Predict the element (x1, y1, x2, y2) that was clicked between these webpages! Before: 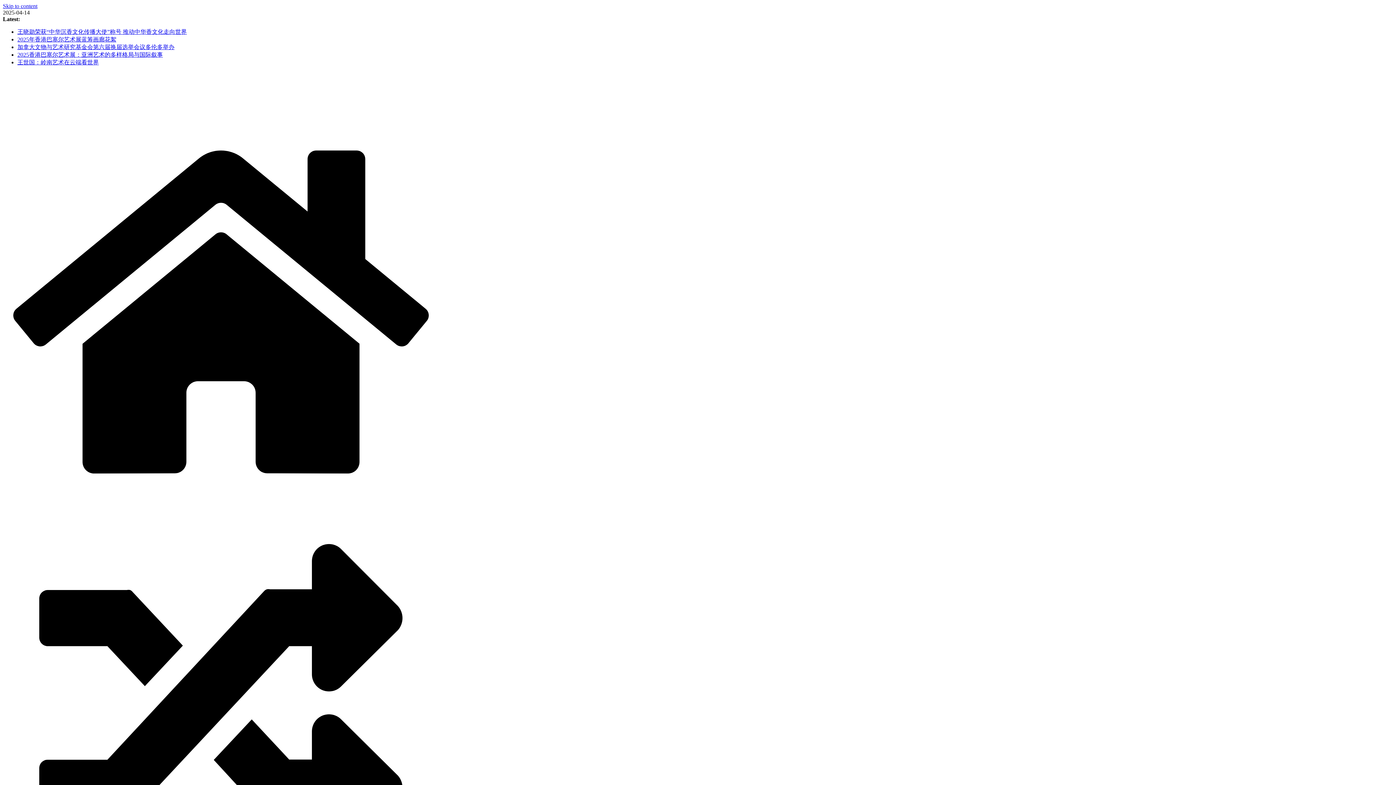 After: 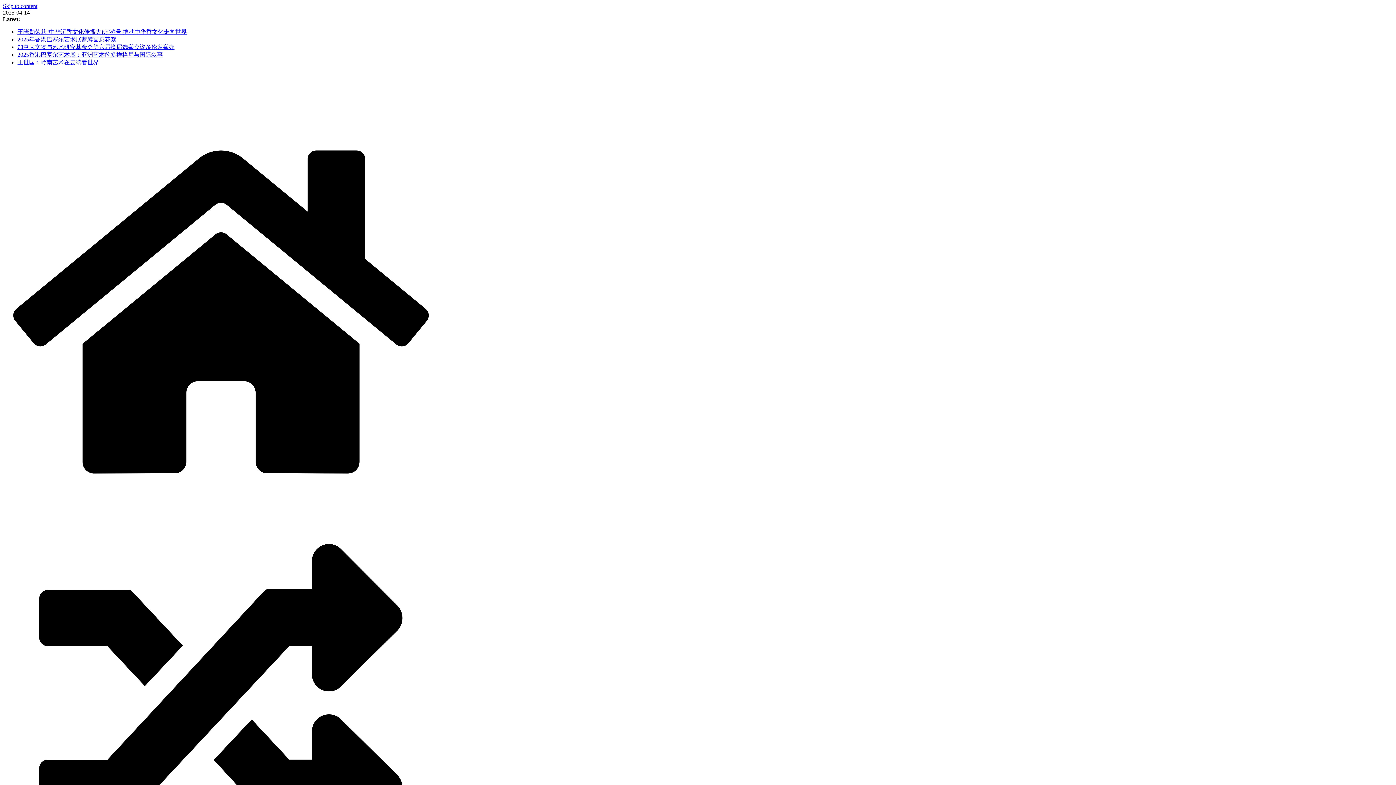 Action: label: 2025年香港巴塞尔艺术展蓝筹画廊花絮 bbox: (17, 36, 116, 42)